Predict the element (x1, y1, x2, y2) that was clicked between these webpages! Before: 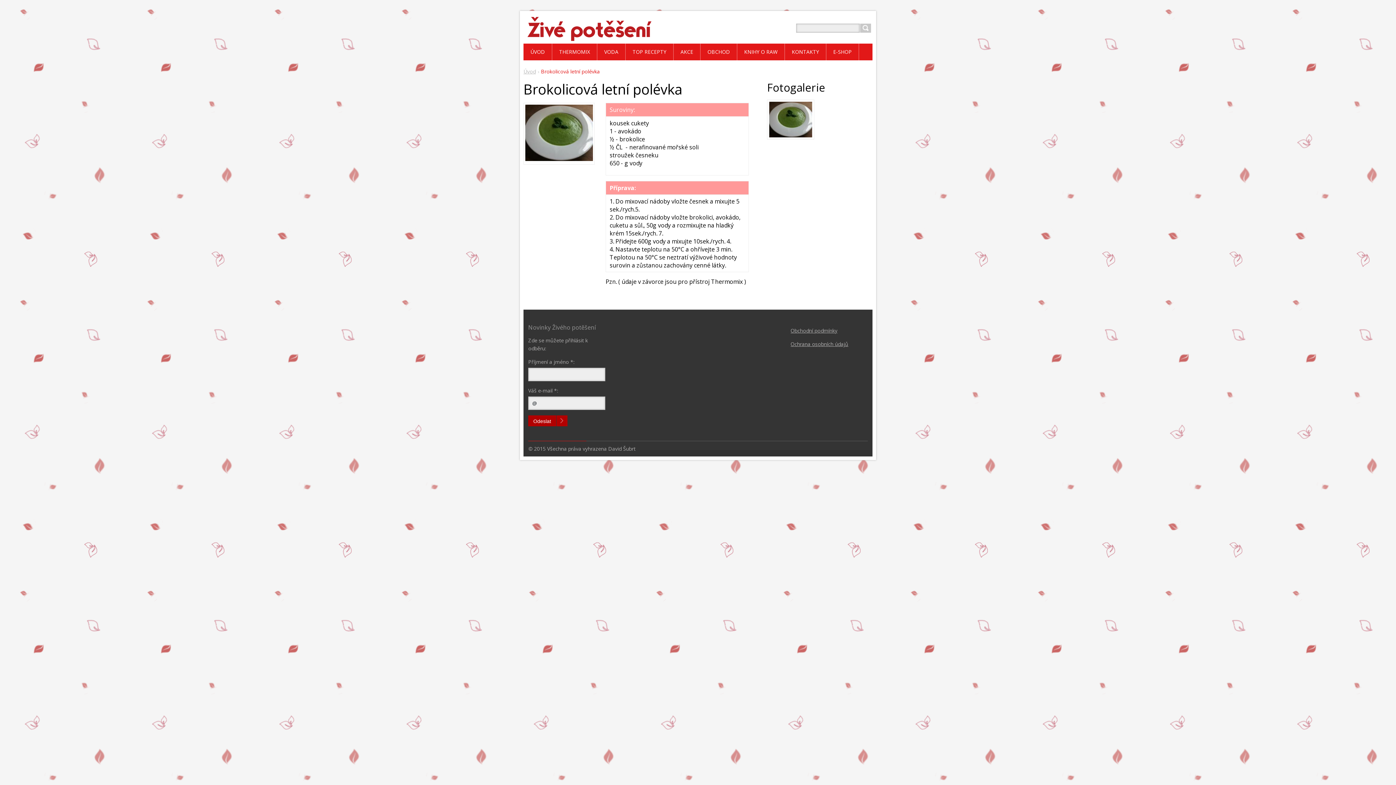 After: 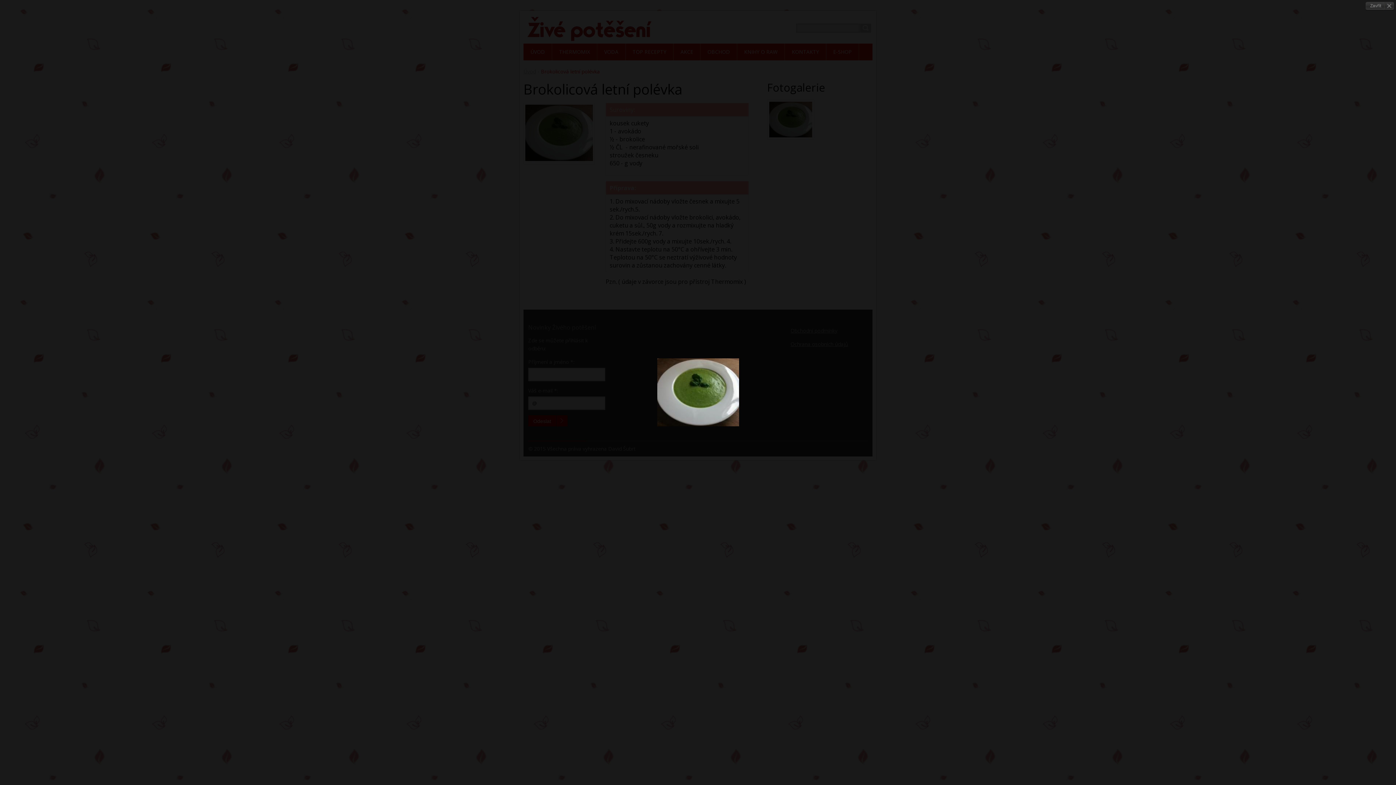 Action: bbox: (525, 154, 593, 162)